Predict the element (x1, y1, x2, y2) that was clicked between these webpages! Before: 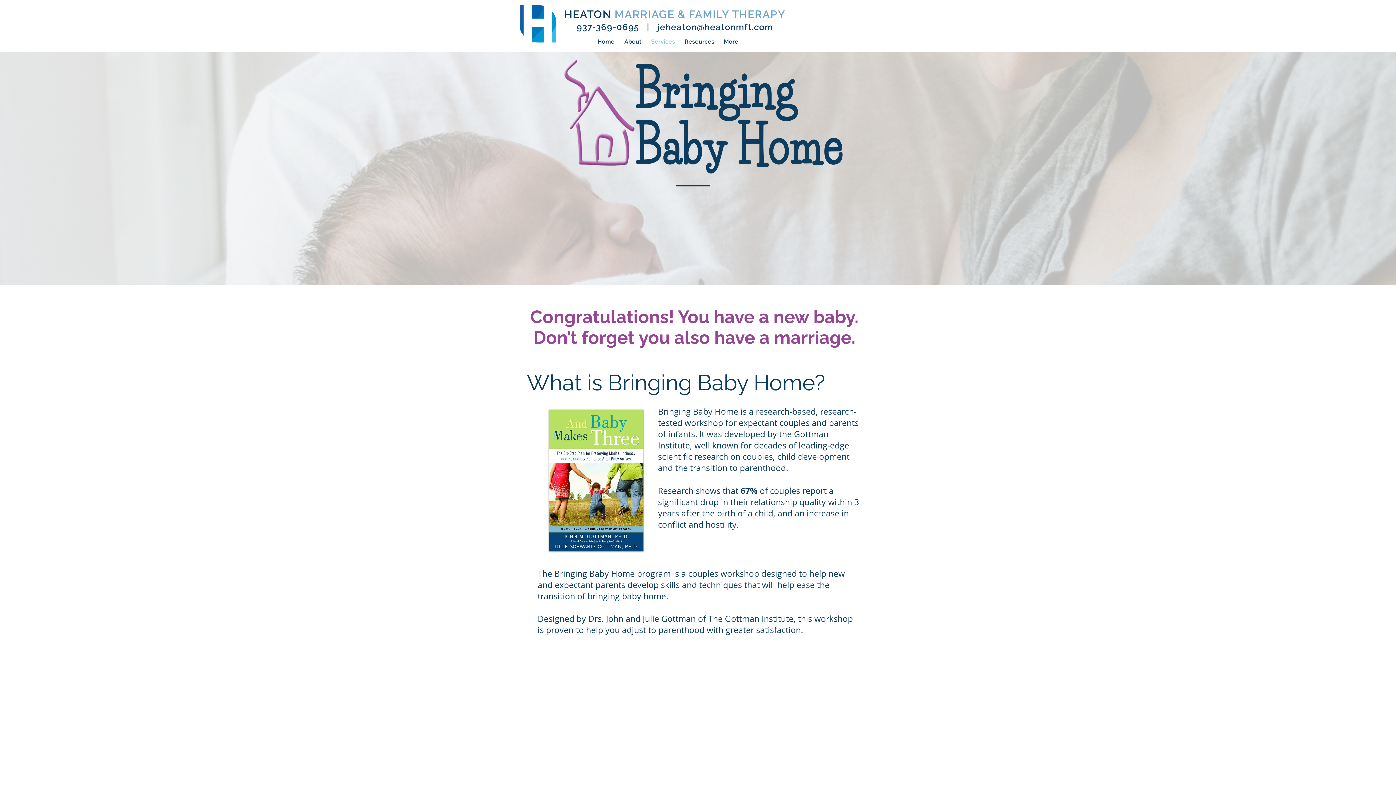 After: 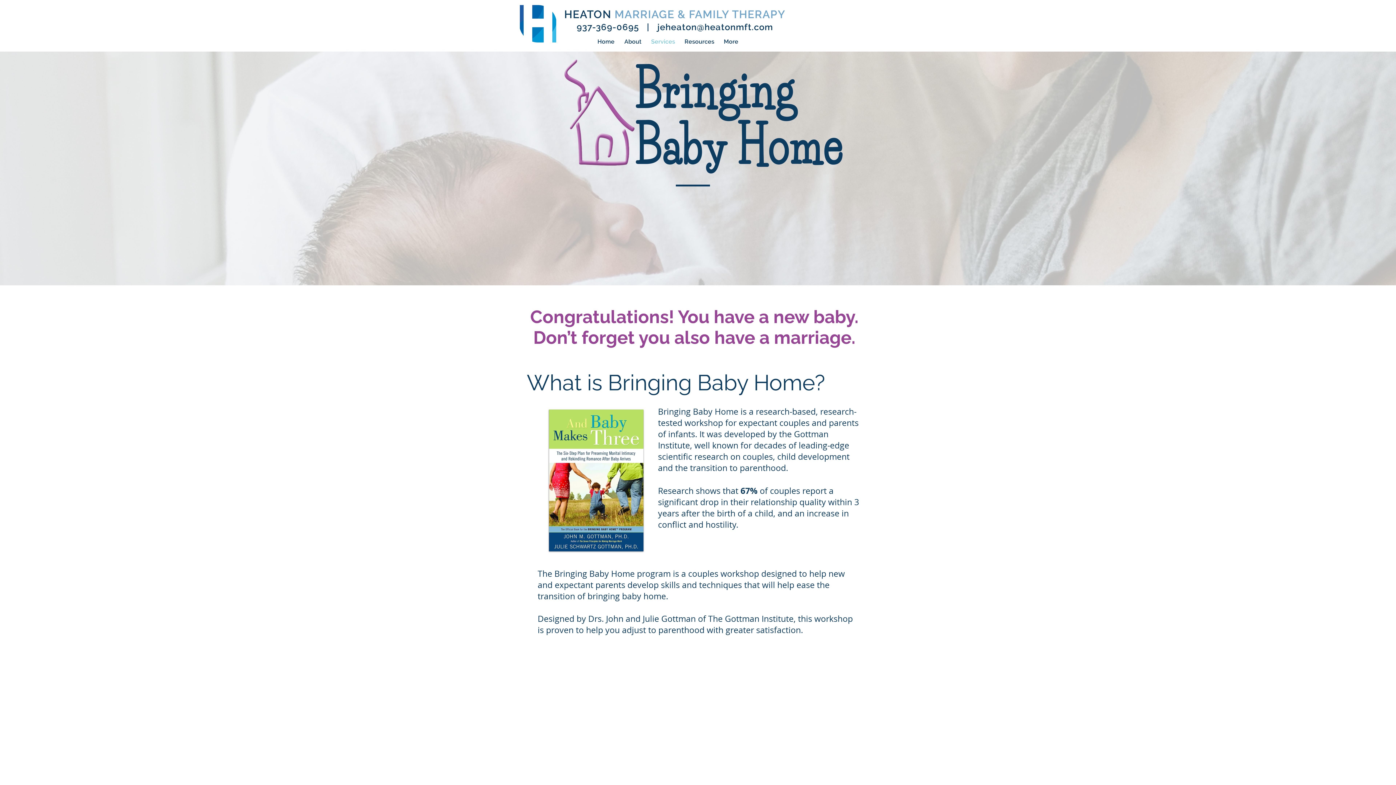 Action: label: jeheaton@heatonmft.com bbox: (657, 21, 773, 32)